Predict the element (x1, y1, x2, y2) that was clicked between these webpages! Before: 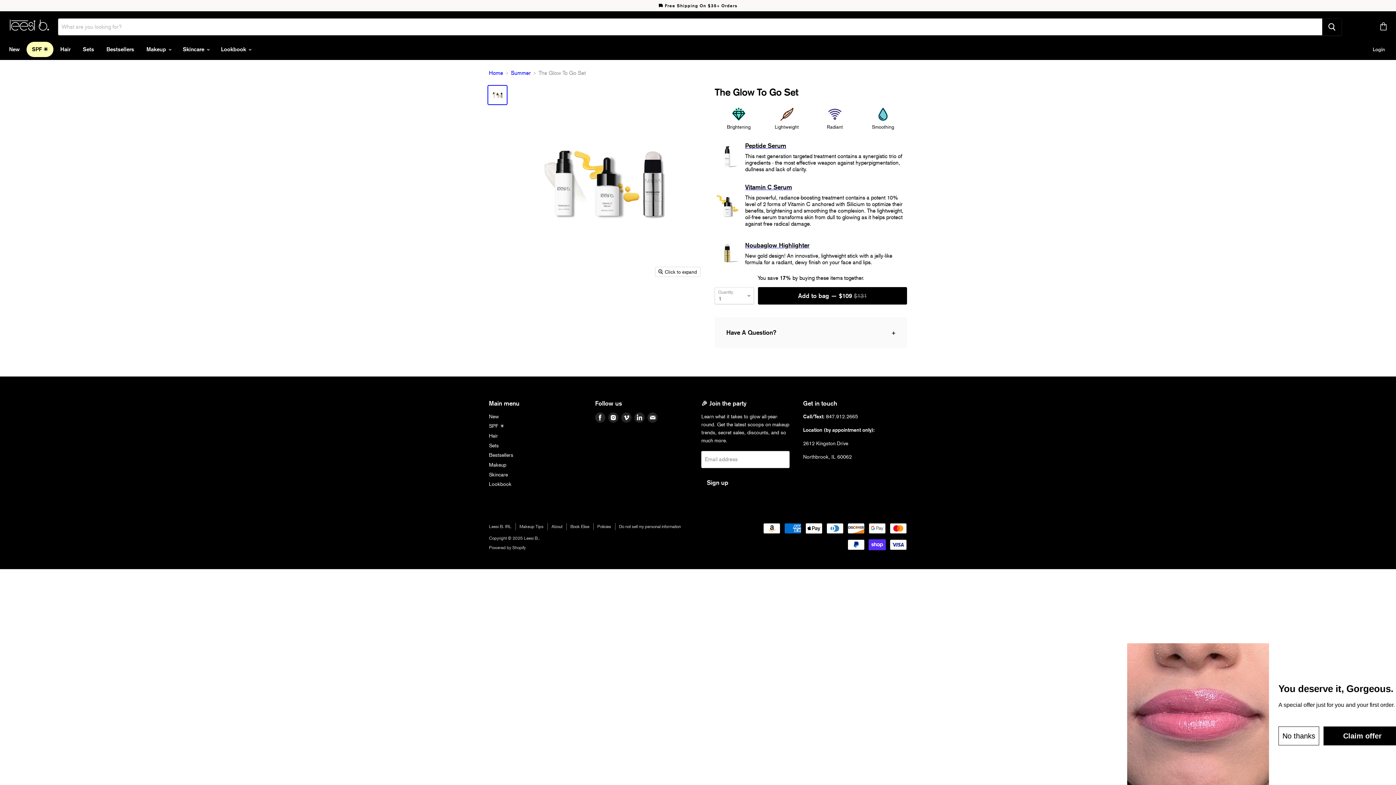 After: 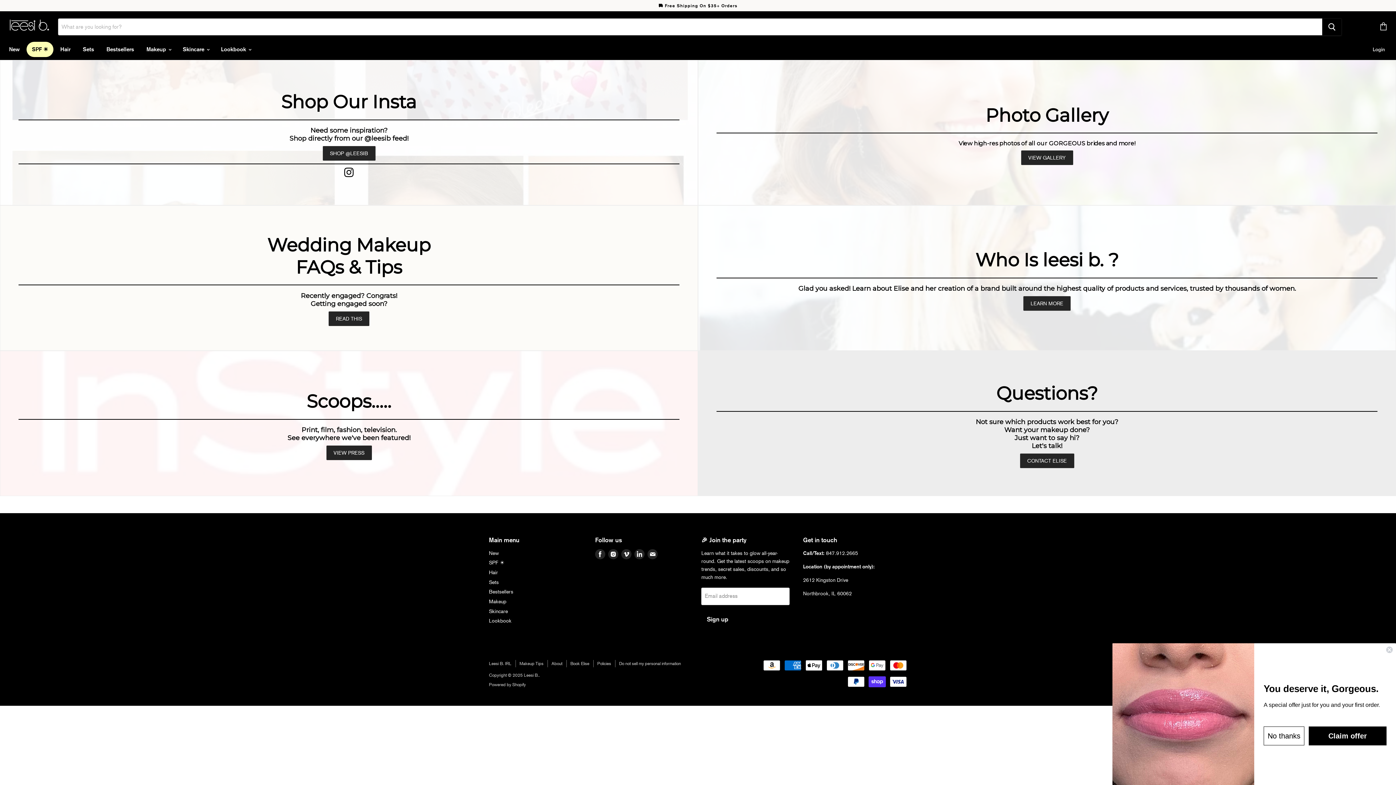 Action: bbox: (489, 481, 511, 487) label: Lookbook